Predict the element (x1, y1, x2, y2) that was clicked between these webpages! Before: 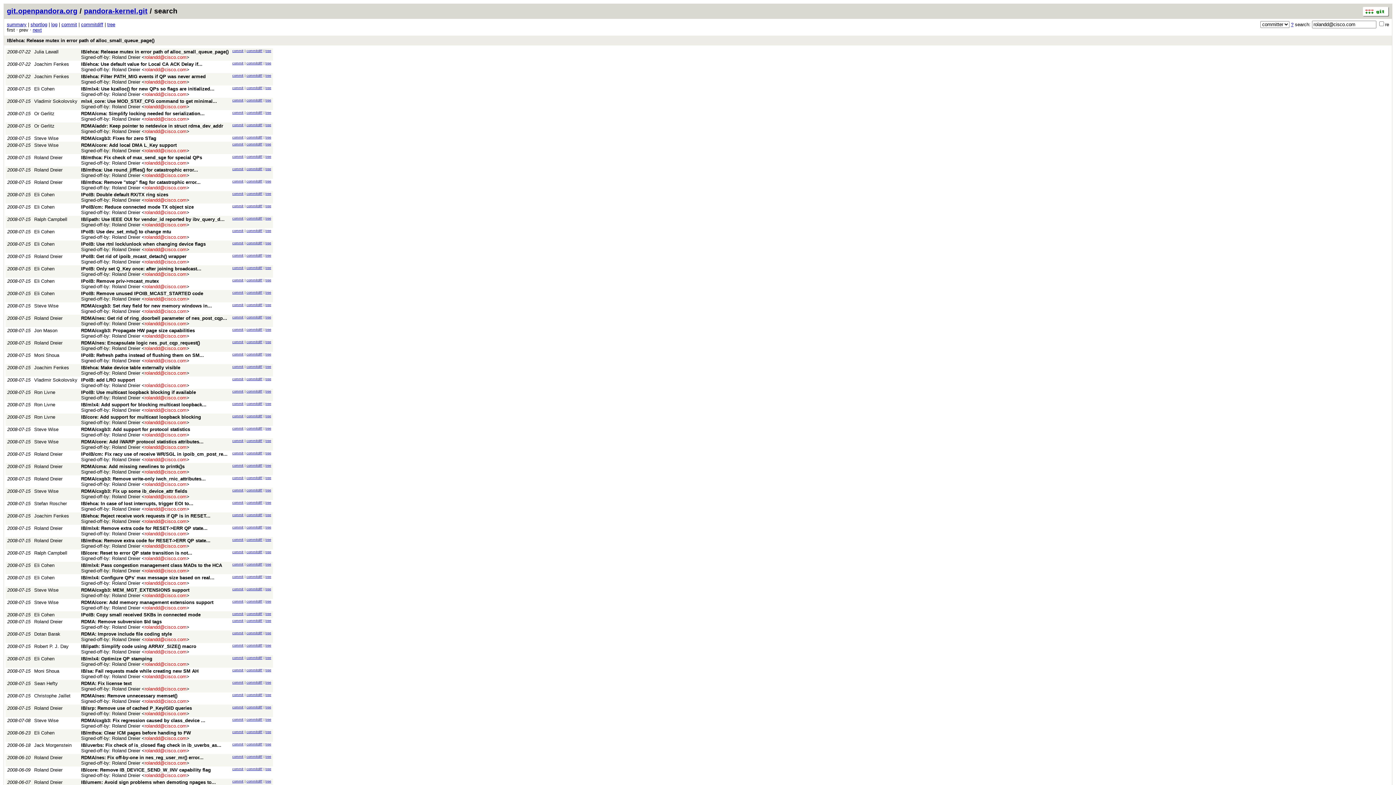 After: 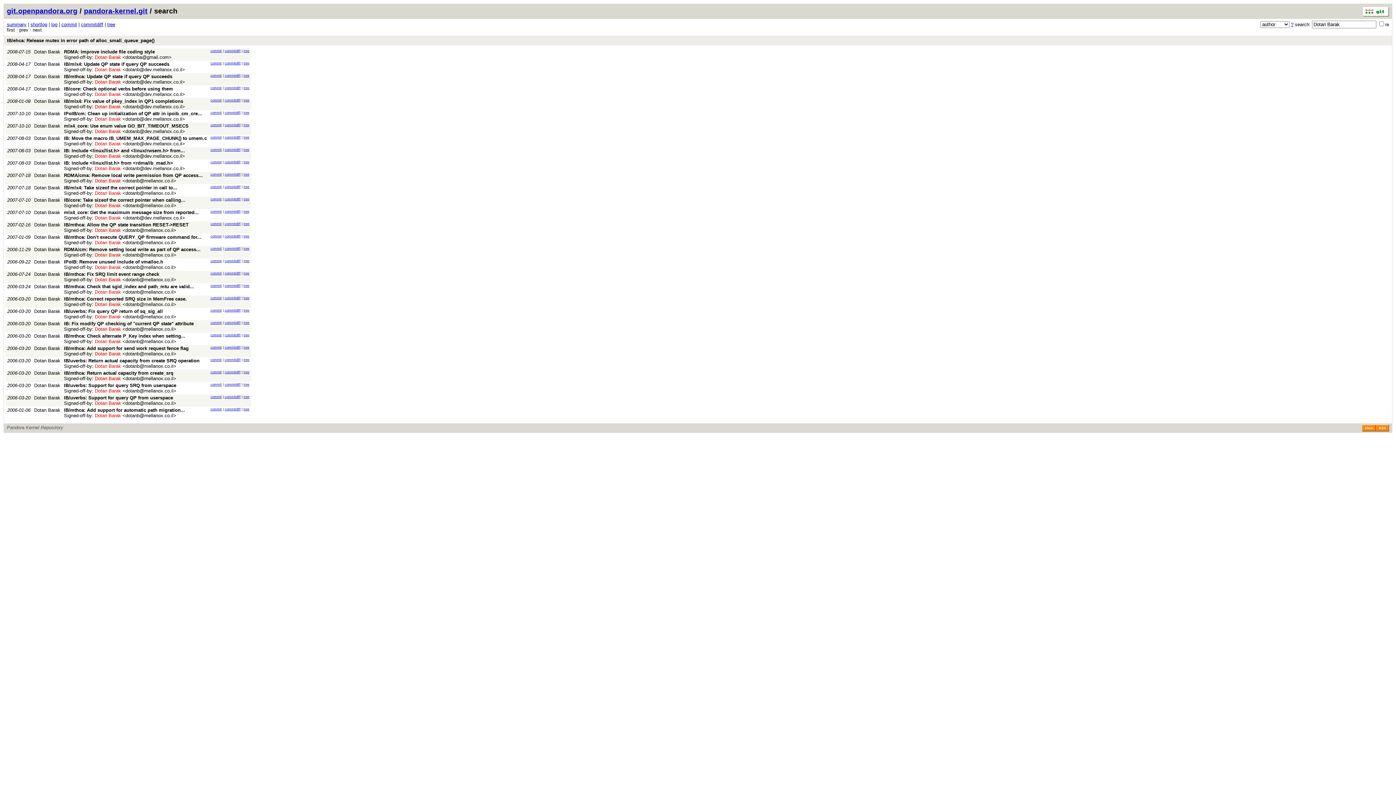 Action: label: Dotan Barak bbox: (34, 631, 60, 637)